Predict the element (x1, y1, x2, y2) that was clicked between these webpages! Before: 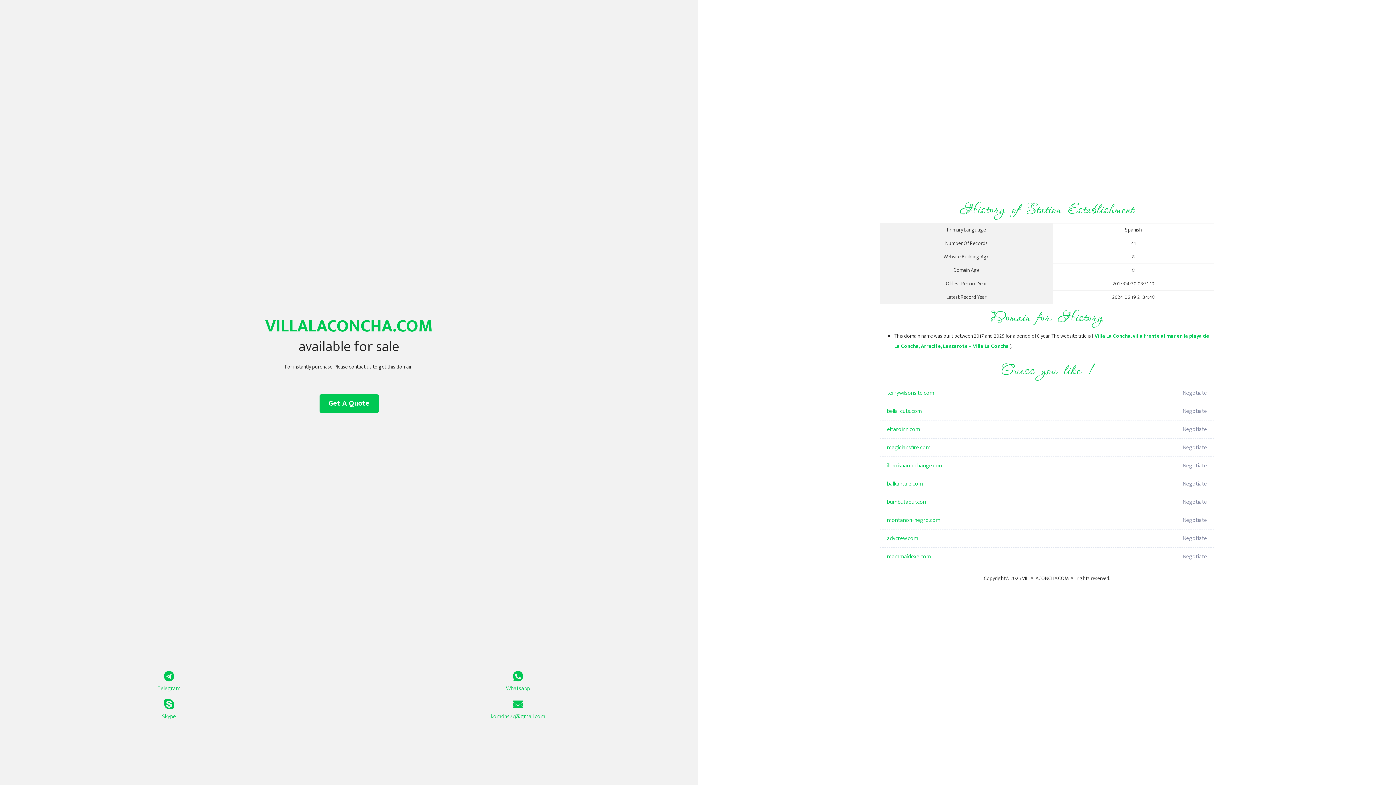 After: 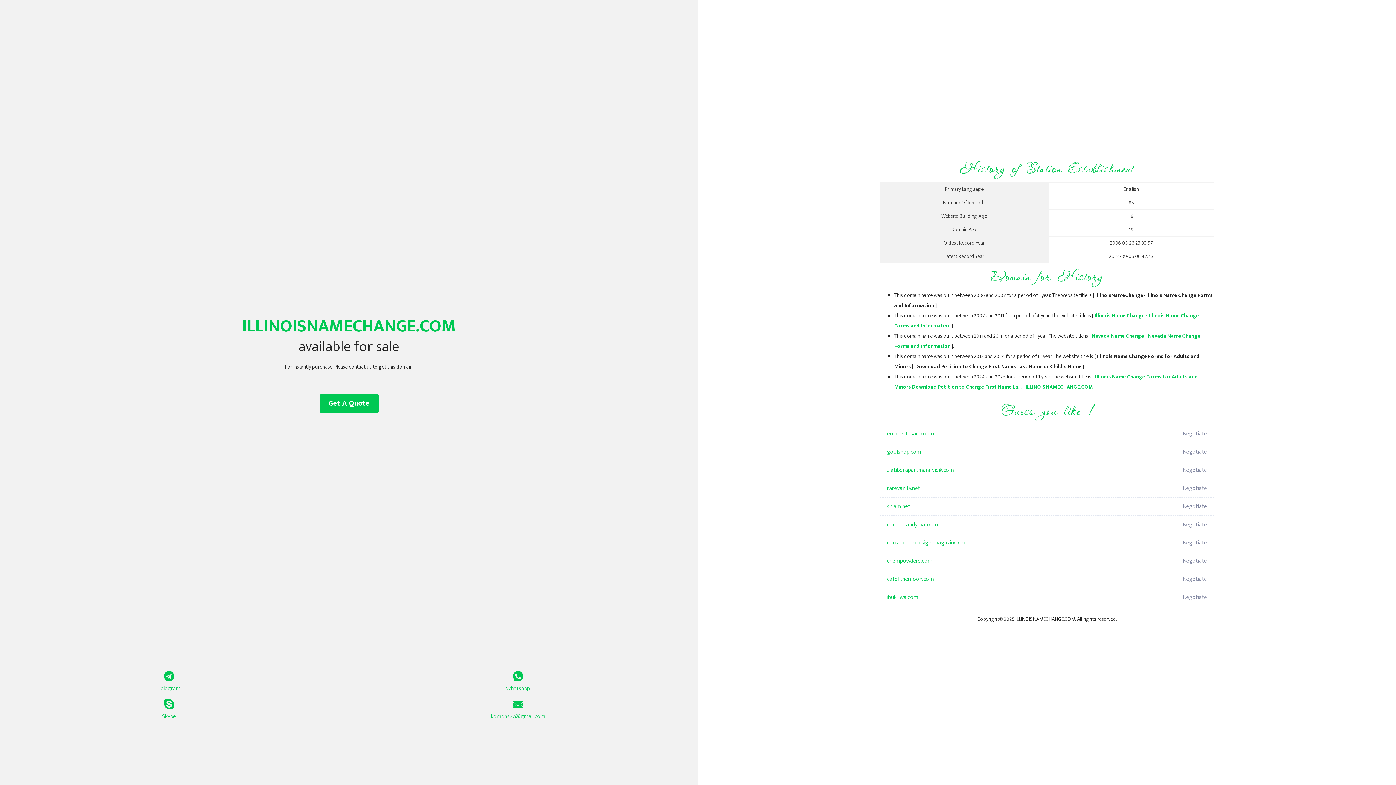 Action: bbox: (887, 457, 1098, 475) label: illinoisnamechange.com